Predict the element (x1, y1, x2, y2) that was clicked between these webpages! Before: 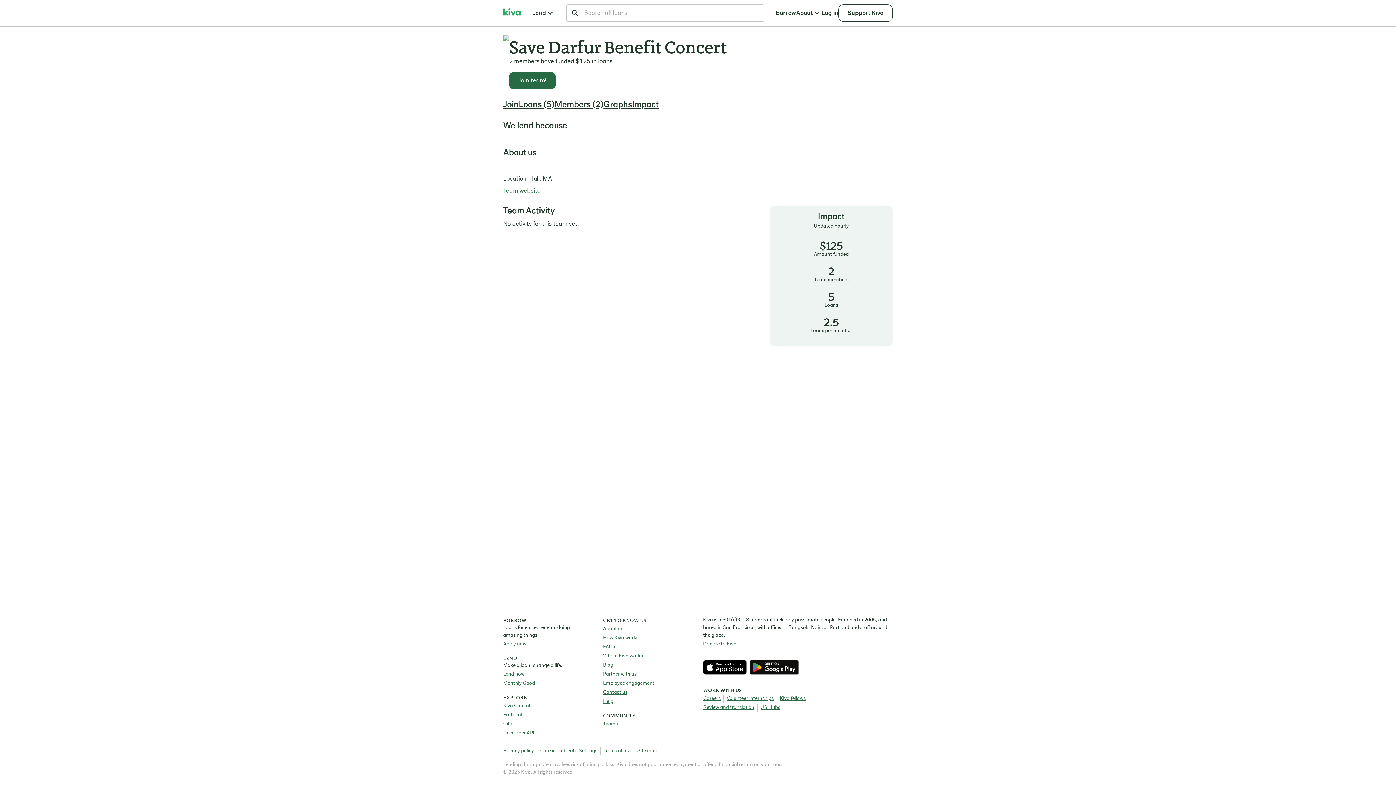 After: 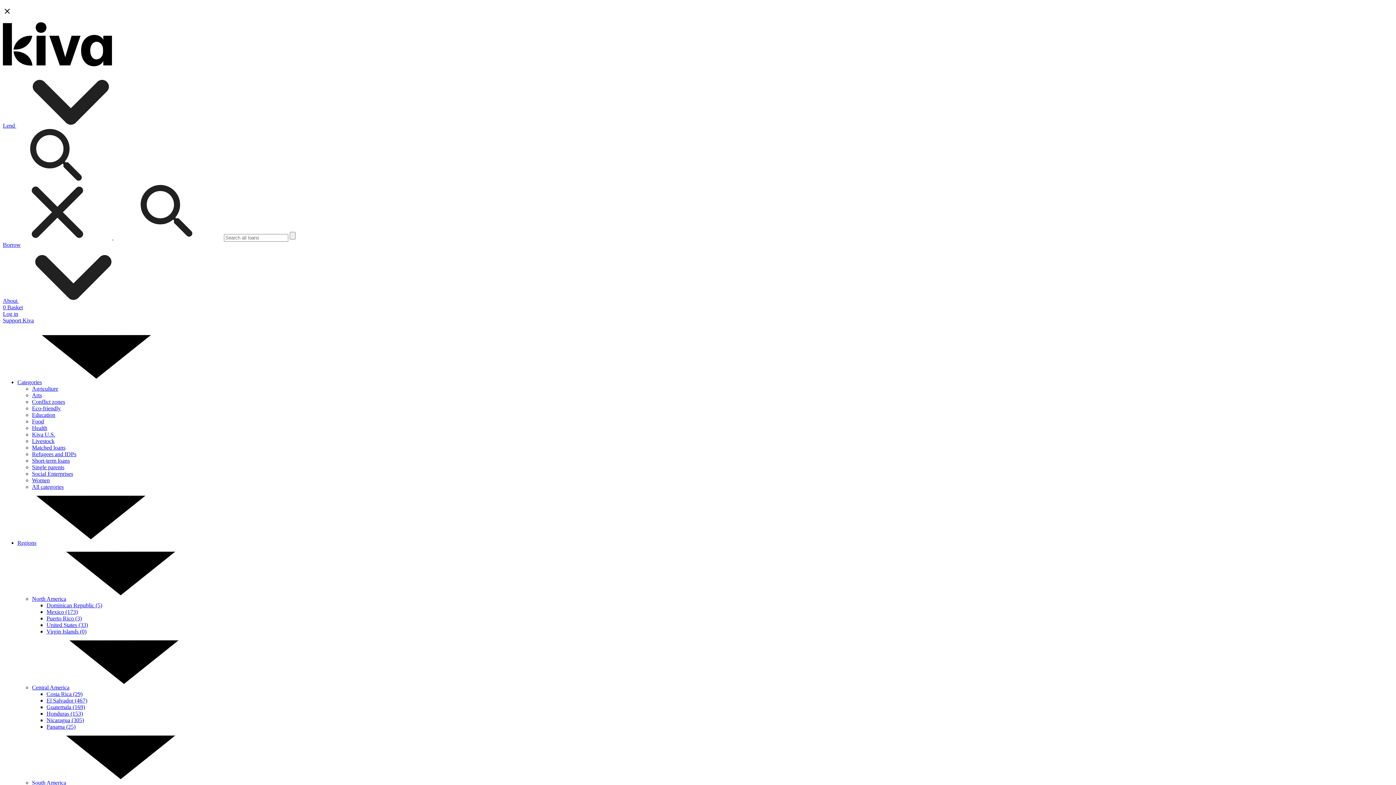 Action: bbox: (632, 99, 659, 110) label: Impact